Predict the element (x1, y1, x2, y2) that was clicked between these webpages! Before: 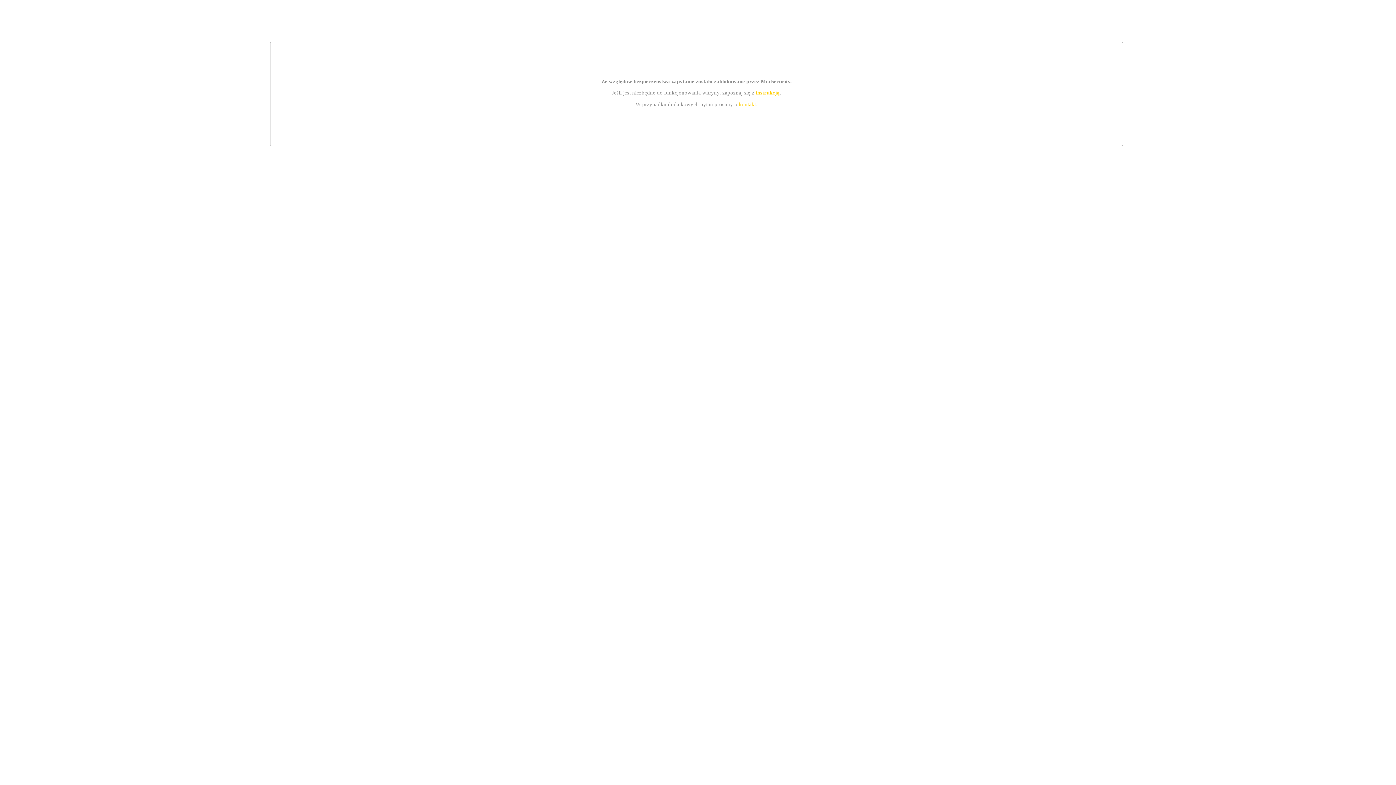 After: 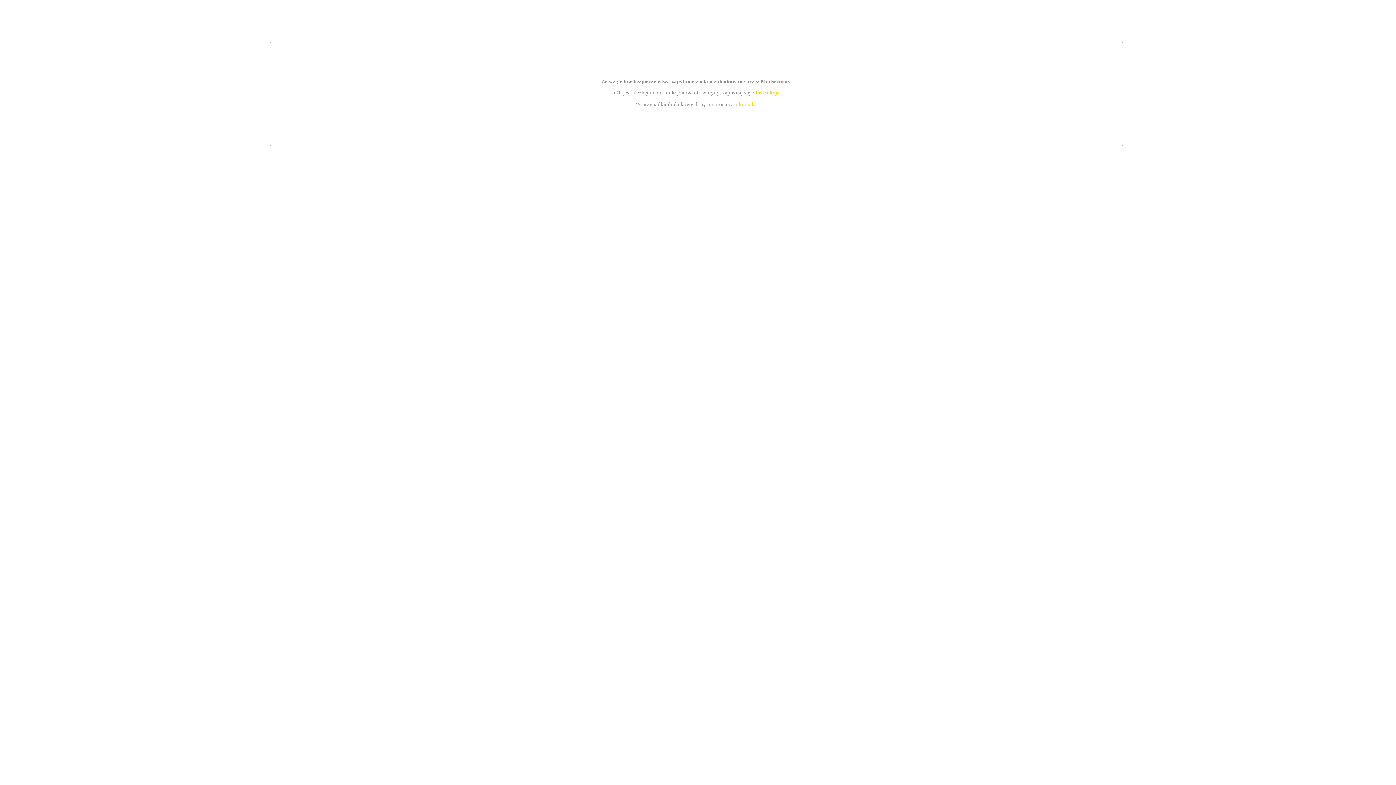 Action: label: kontakt bbox: (739, 101, 756, 107)